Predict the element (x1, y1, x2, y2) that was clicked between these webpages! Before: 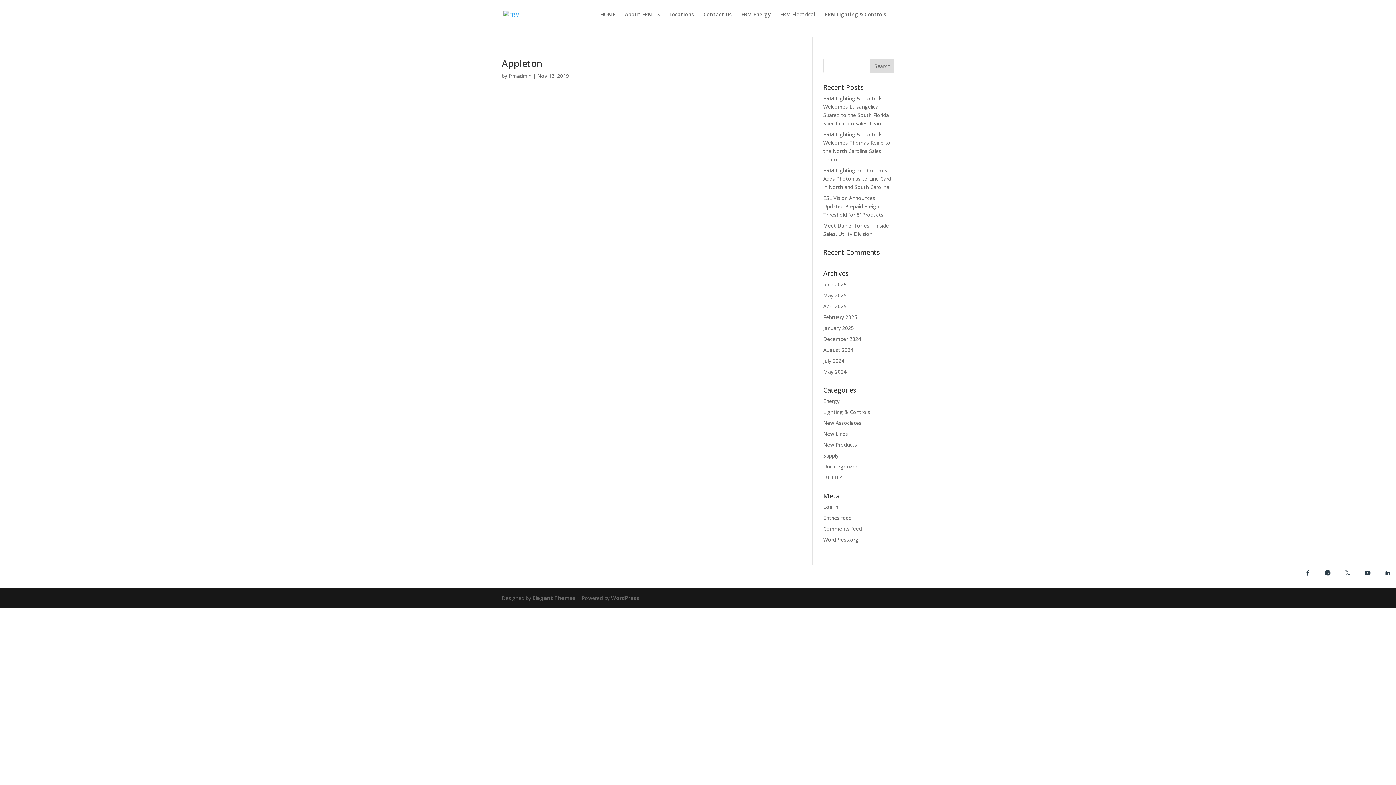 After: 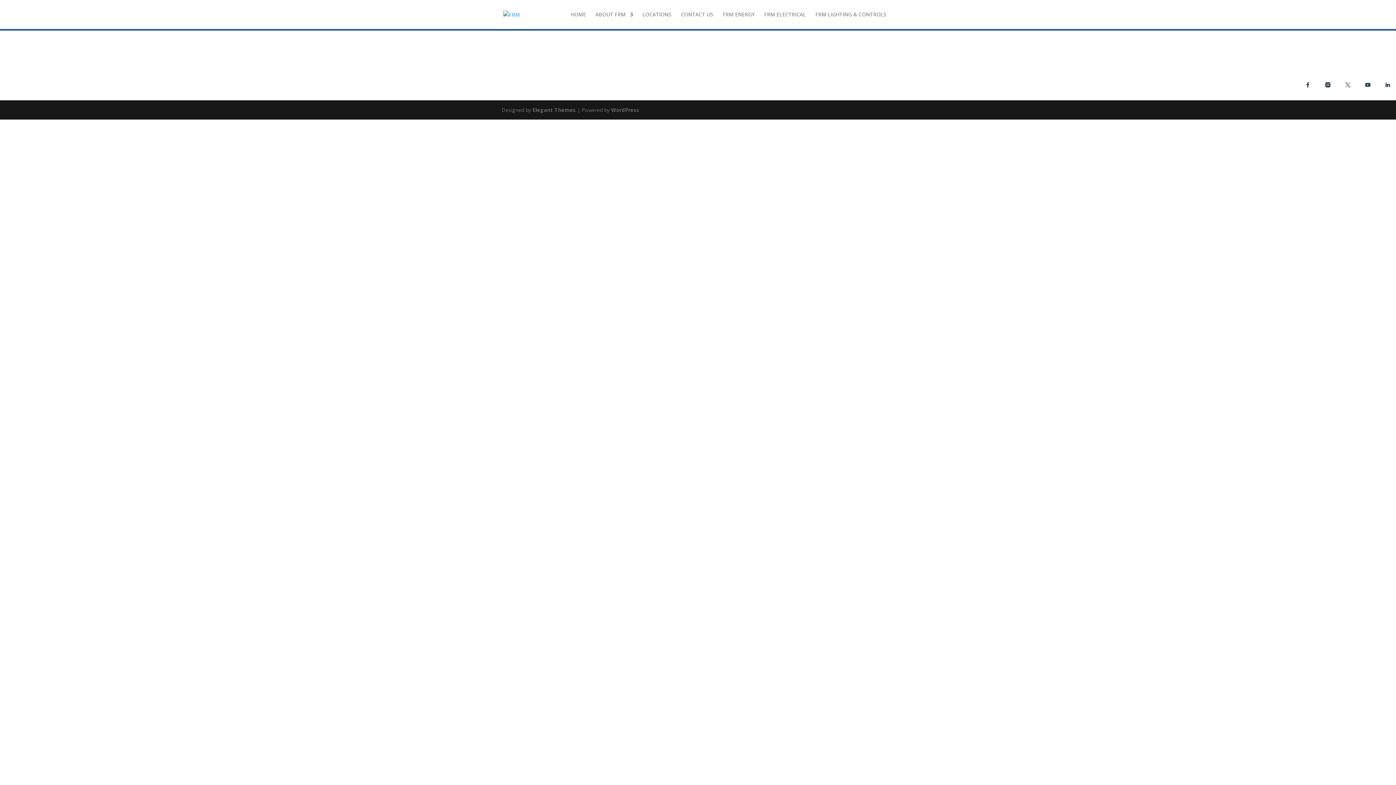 Action: label: Appleton bbox: (501, 56, 542, 69)